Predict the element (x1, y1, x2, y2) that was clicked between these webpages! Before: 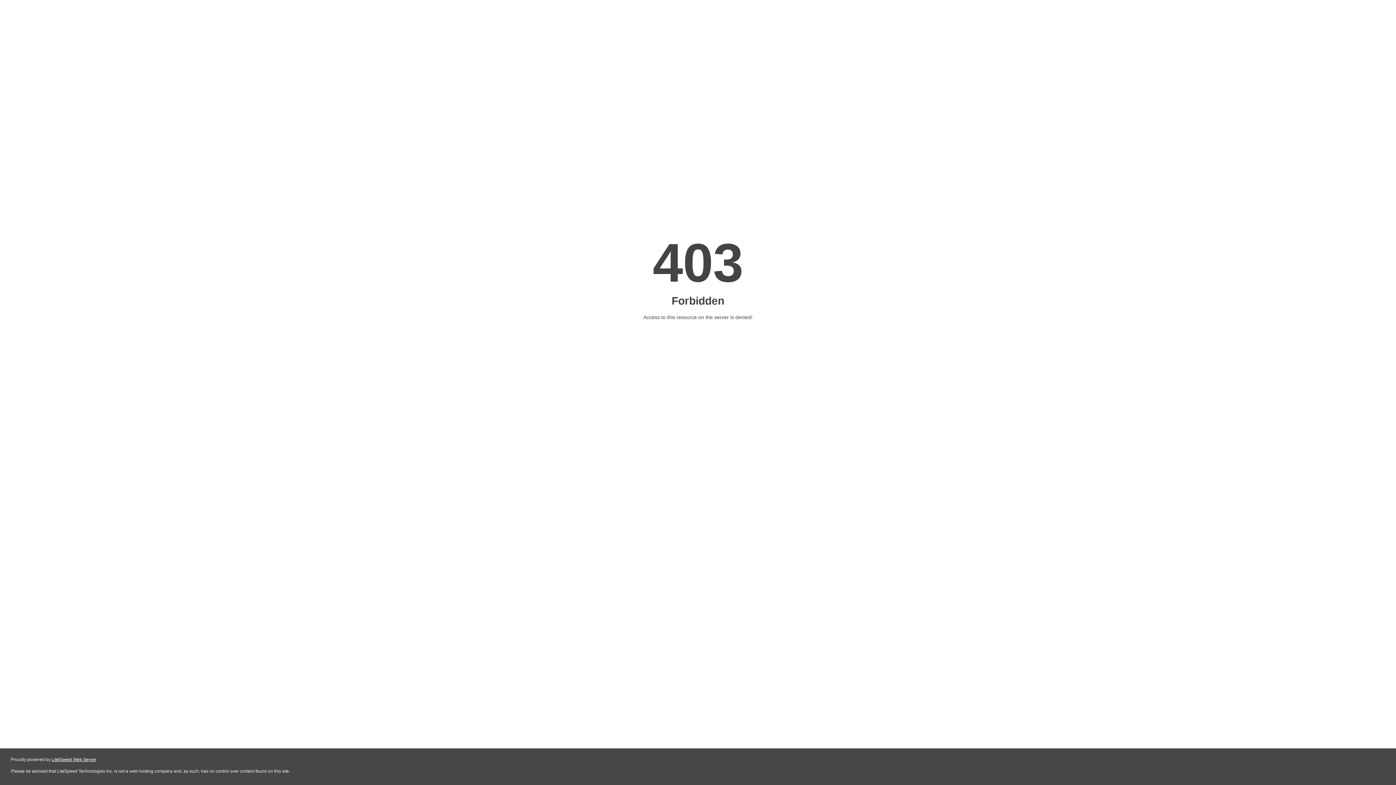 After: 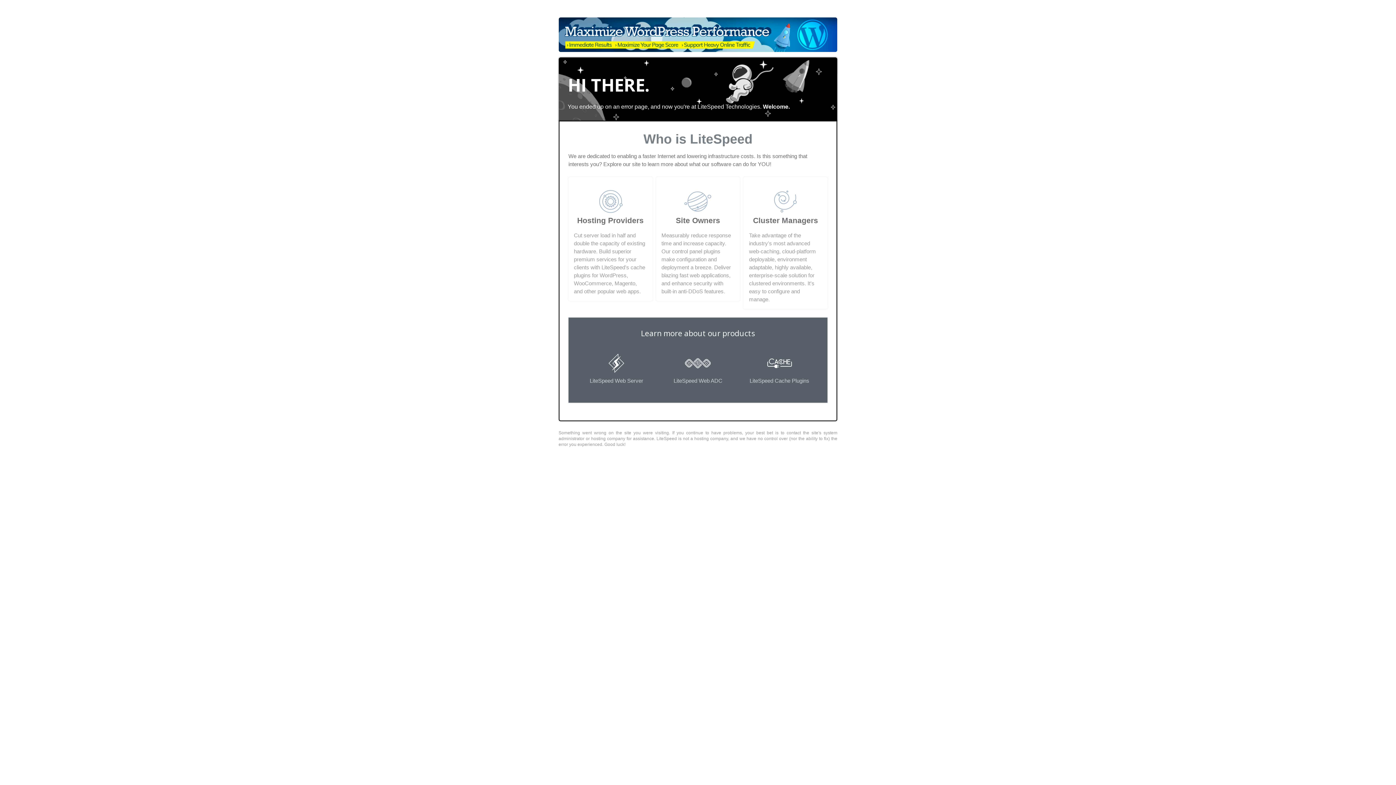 Action: label: LiteSpeed Web Server bbox: (51, 757, 96, 762)